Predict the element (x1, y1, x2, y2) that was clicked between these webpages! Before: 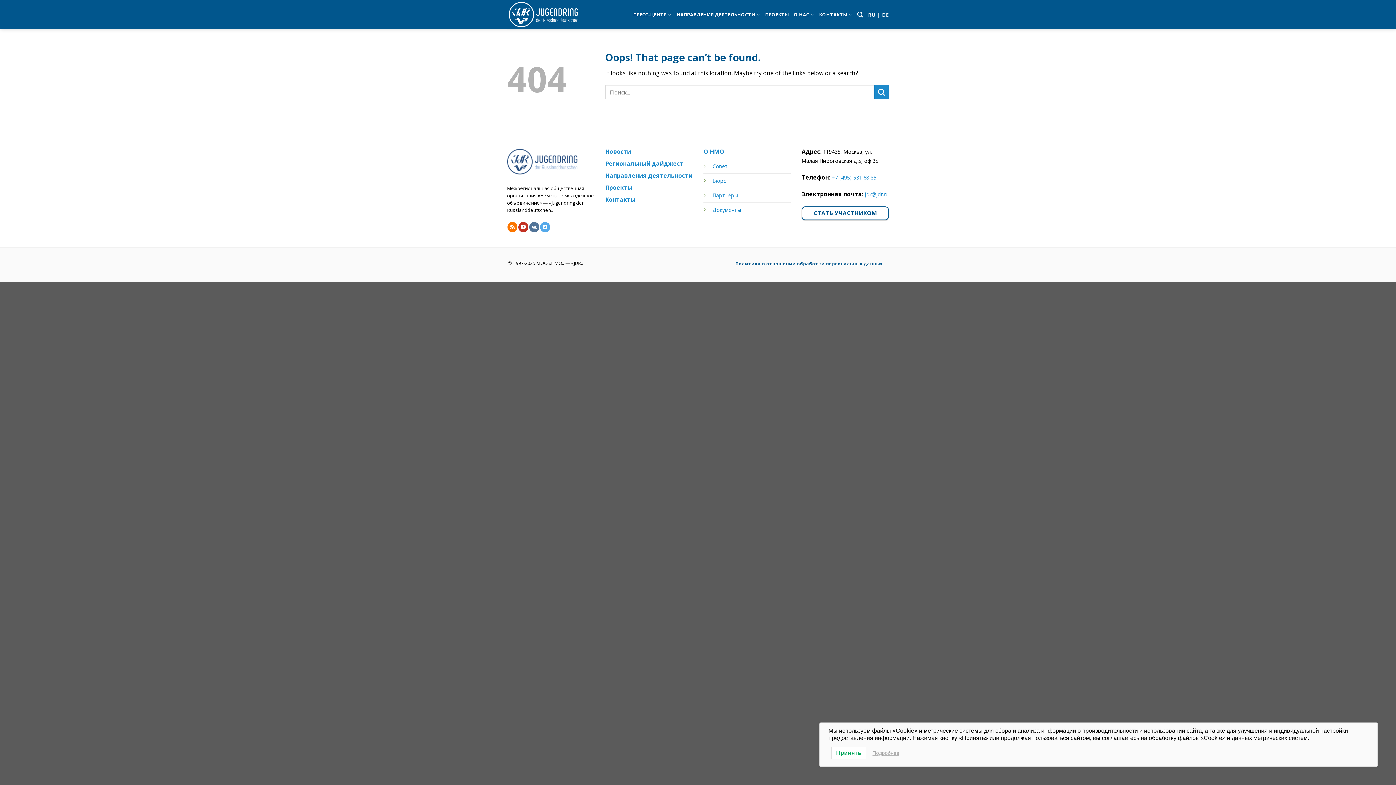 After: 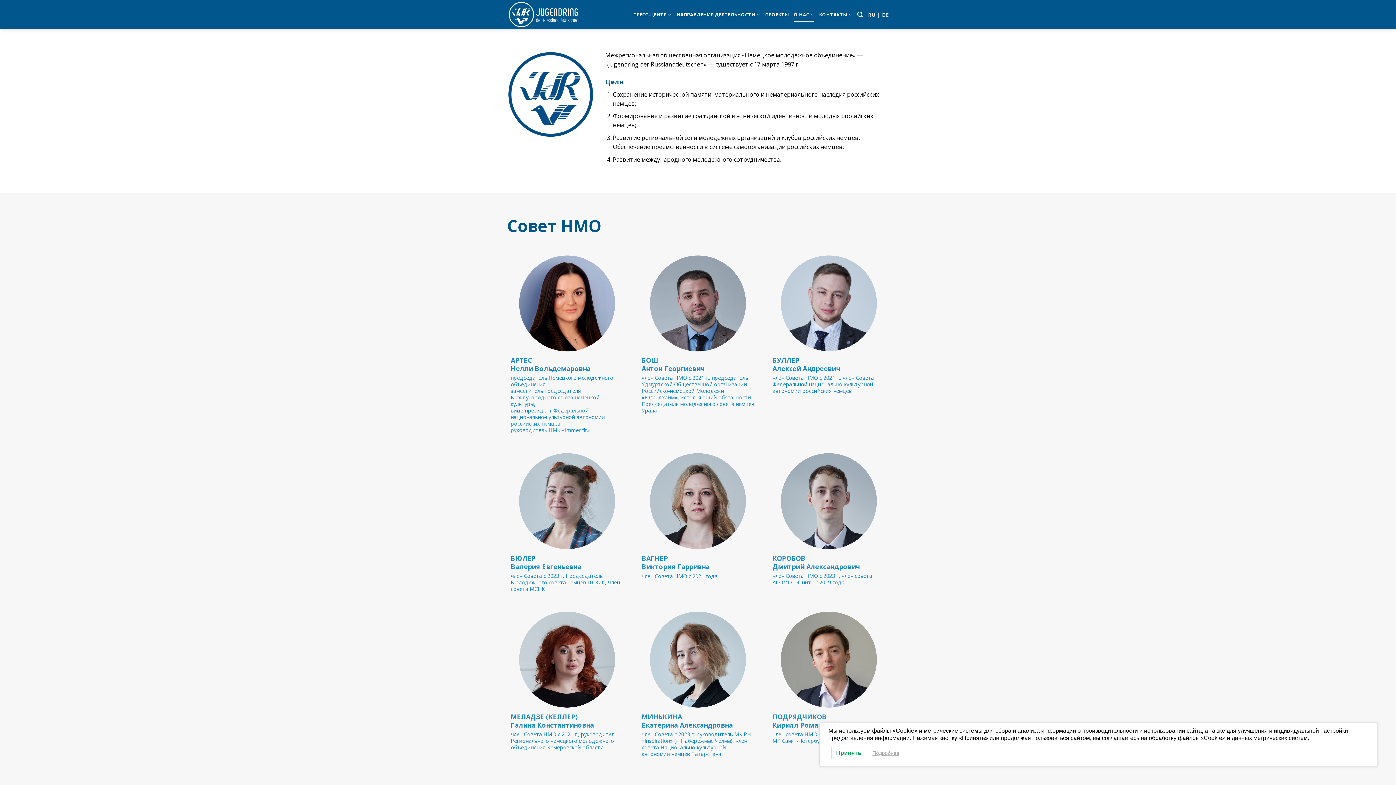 Action: label: Партнёры bbox: (712, 192, 738, 198)